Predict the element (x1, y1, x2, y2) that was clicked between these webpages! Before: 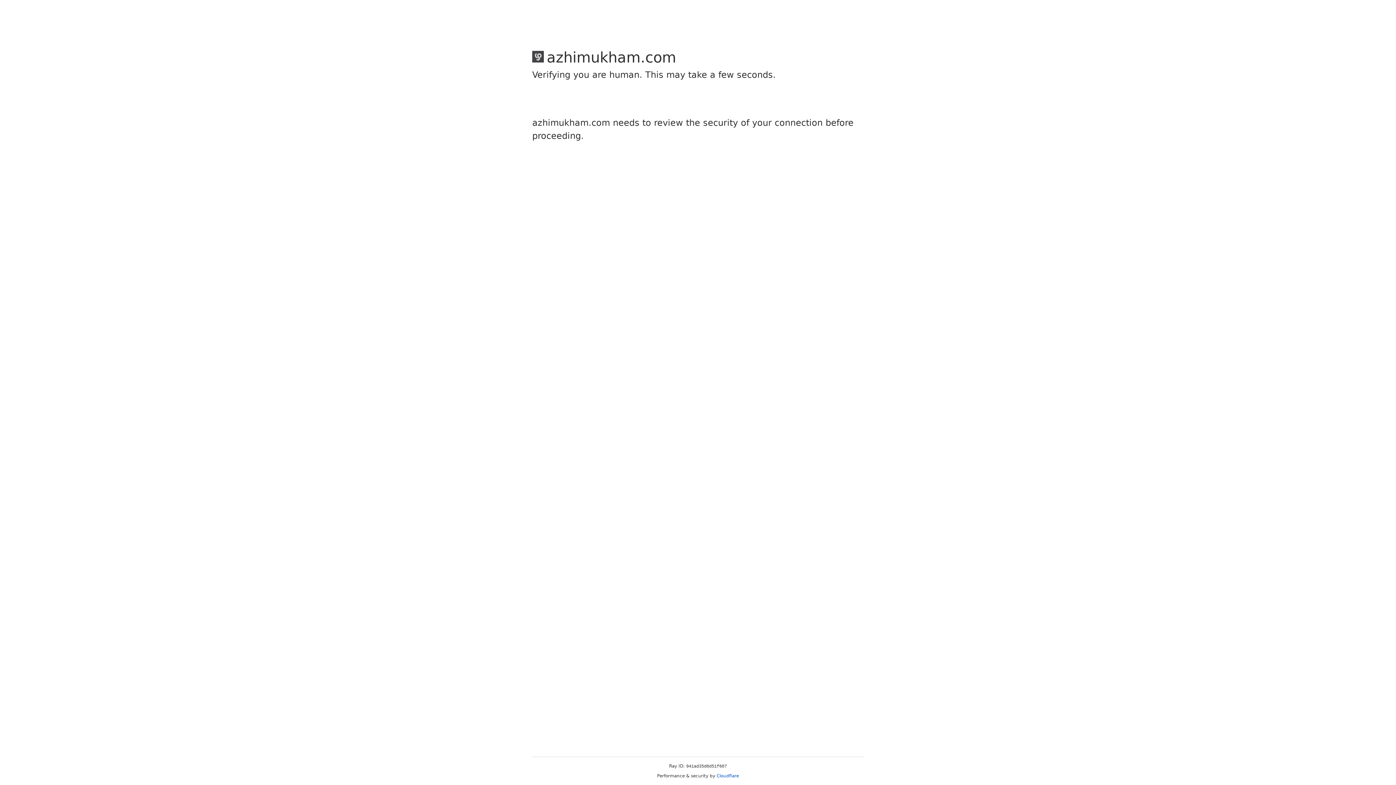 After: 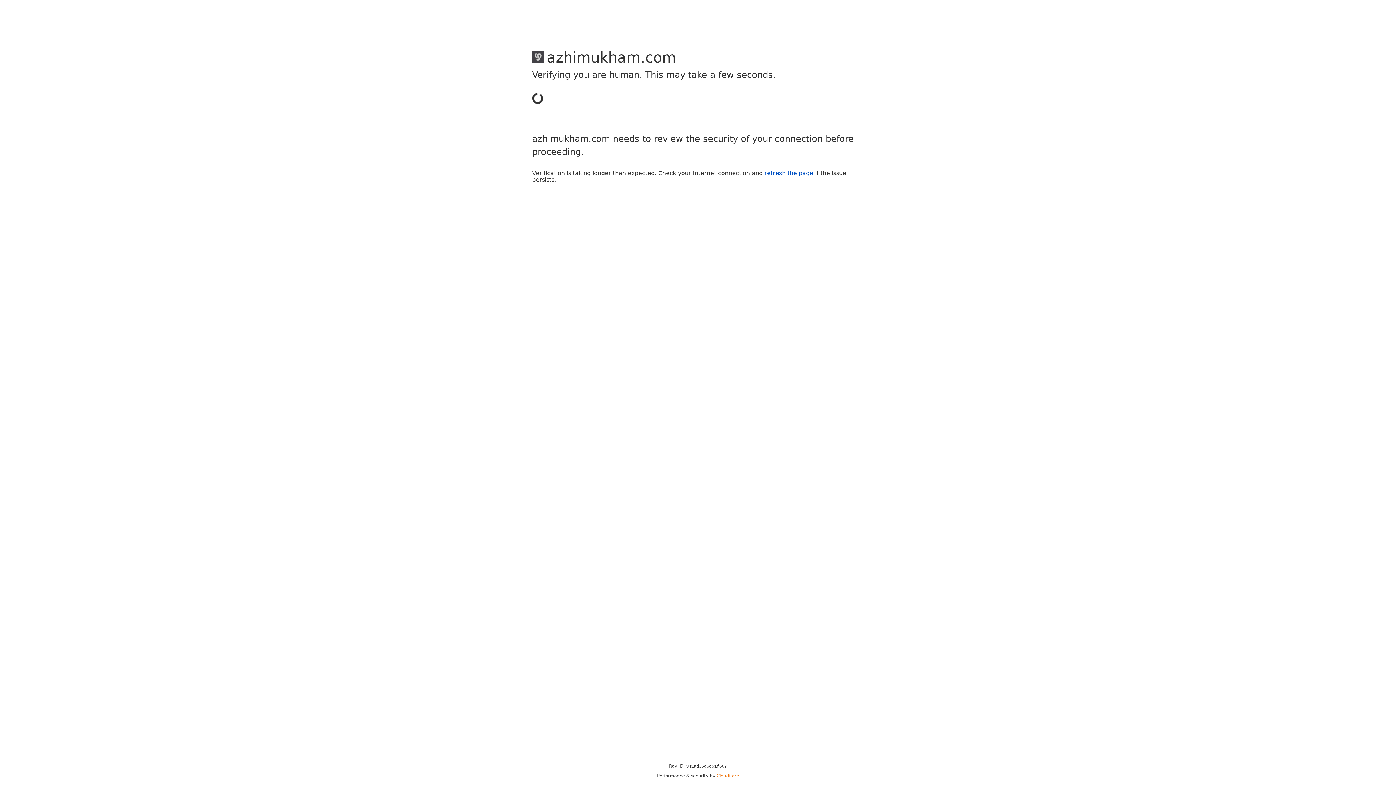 Action: label: Cloudflare bbox: (716, 773, 739, 778)